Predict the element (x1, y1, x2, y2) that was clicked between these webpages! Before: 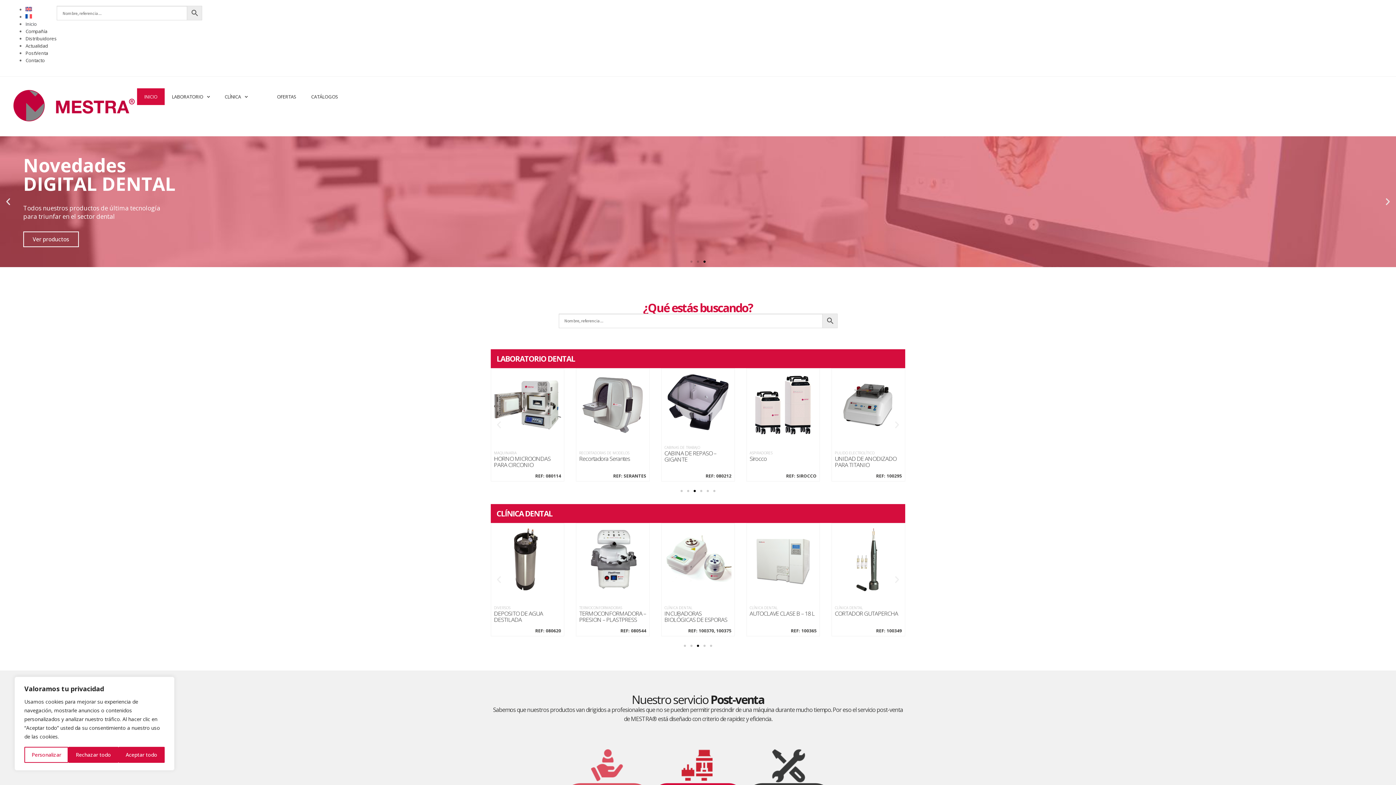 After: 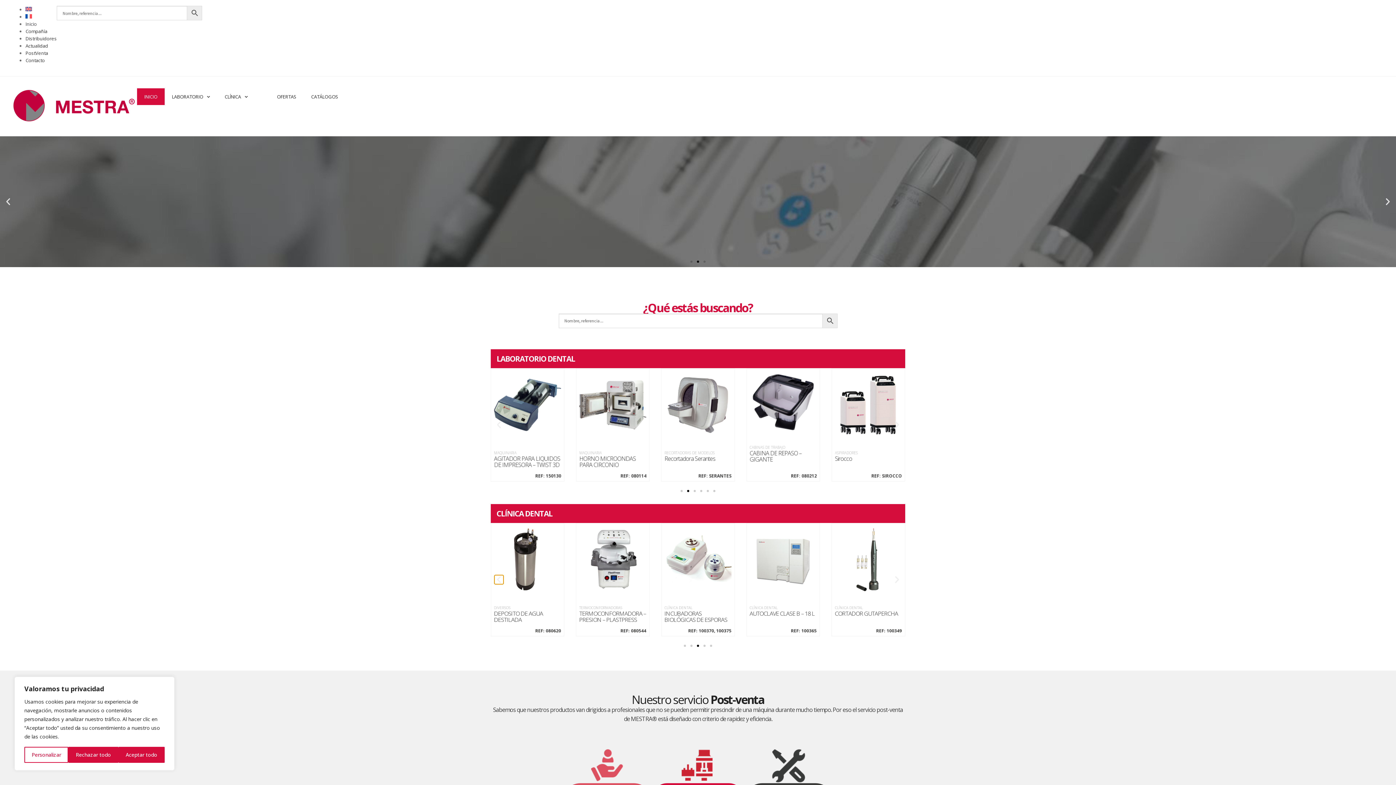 Action: bbox: (494, 575, 503, 584) label: Diapositiva anterior